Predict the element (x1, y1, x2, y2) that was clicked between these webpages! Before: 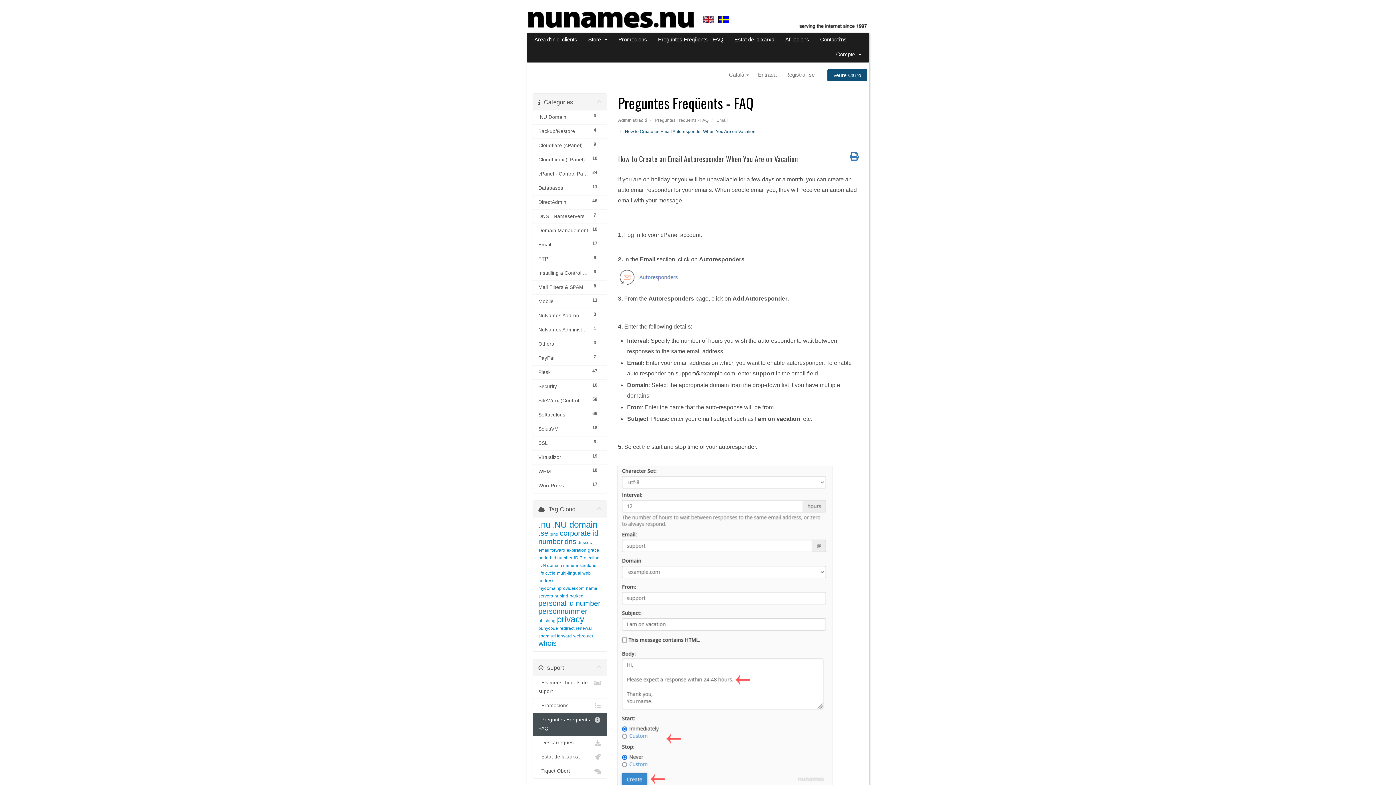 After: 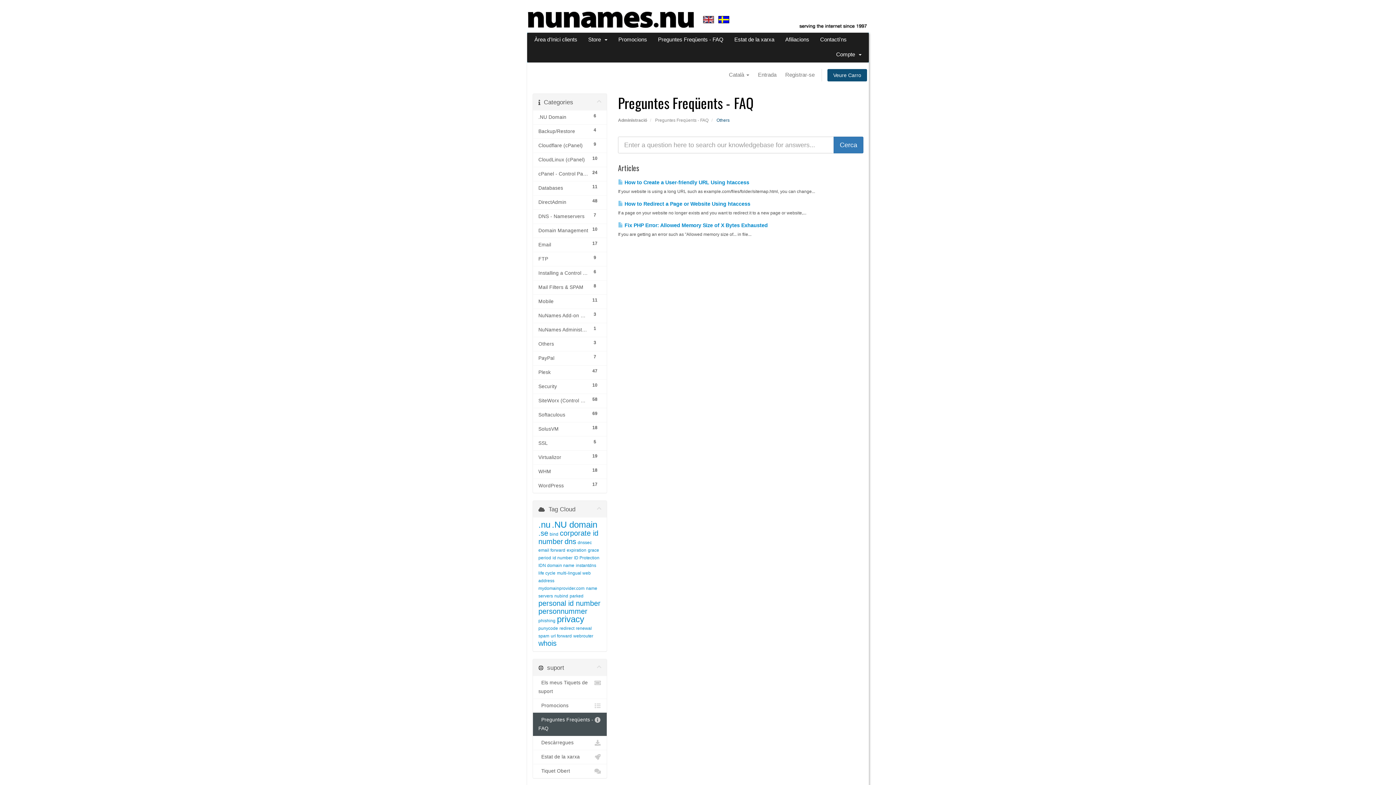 Action: bbox: (533, 337, 606, 351) label: 3
Others